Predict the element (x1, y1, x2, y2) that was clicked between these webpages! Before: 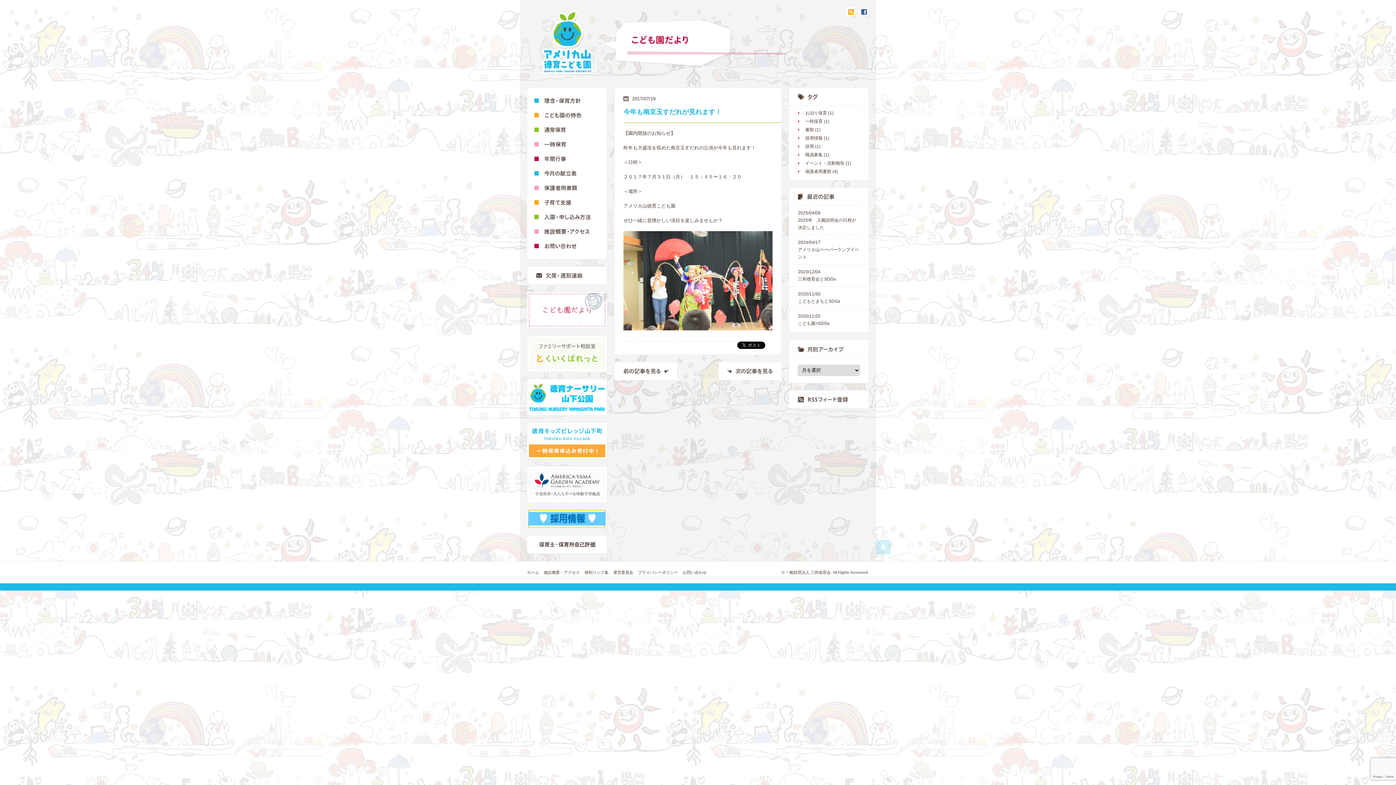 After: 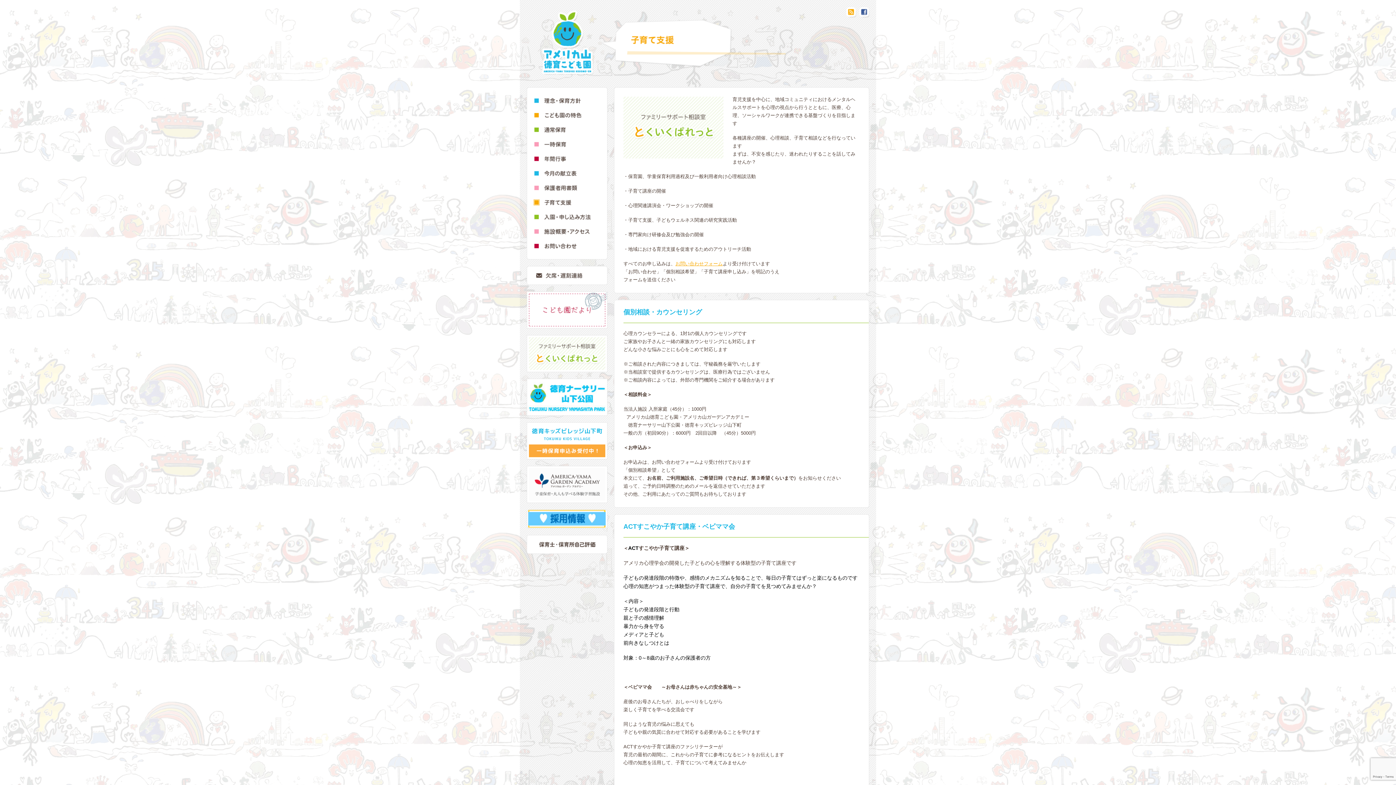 Action: bbox: (527, 195, 607, 209)